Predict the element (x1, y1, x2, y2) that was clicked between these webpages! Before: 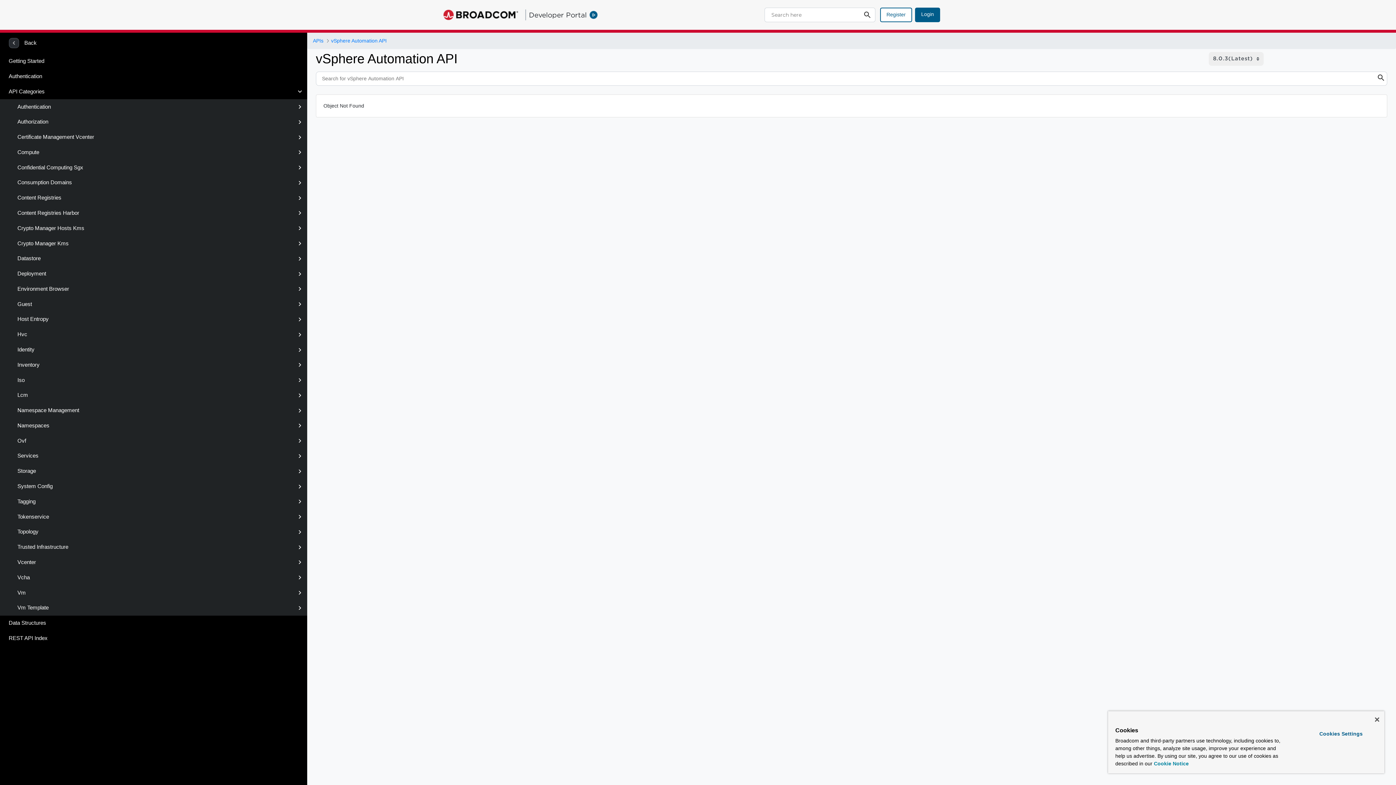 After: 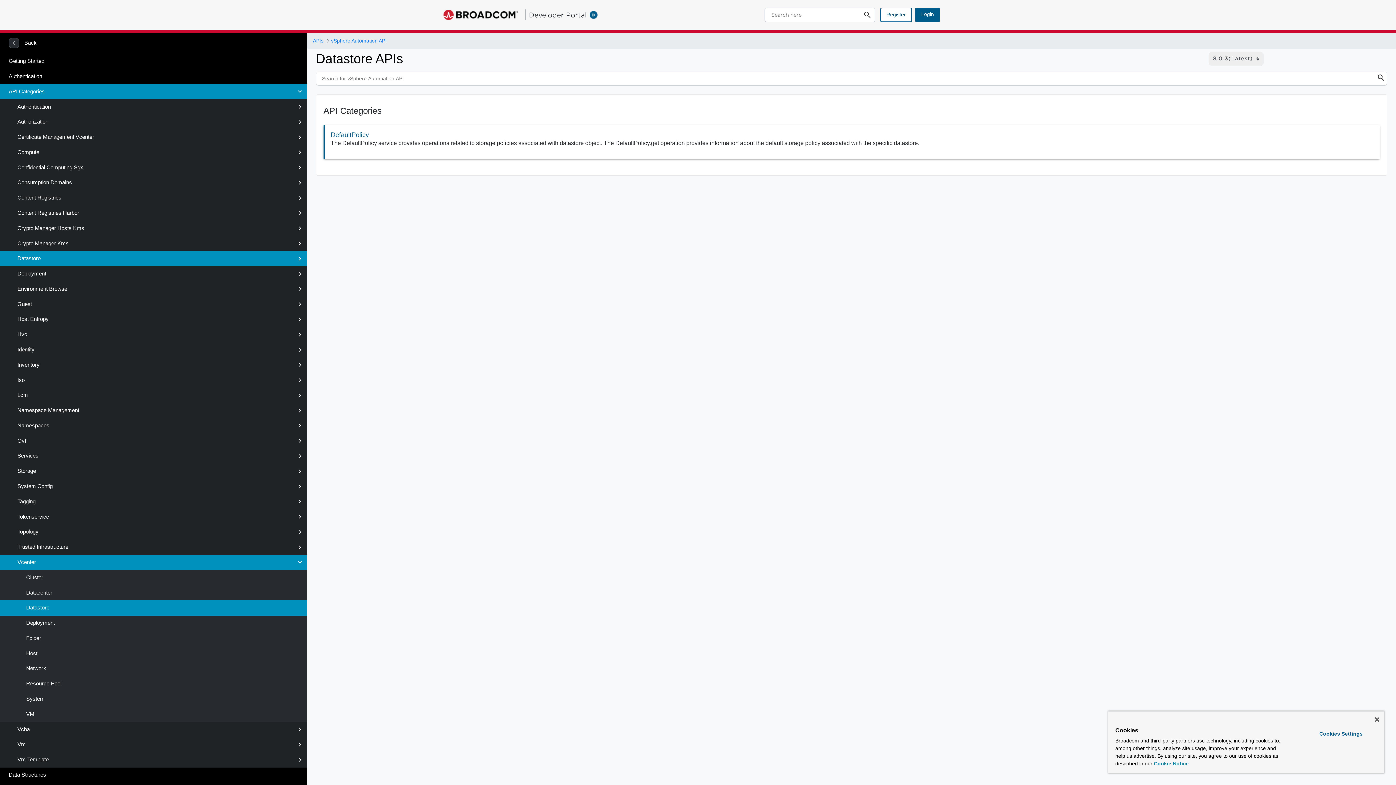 Action: bbox: (0, 251, 307, 266) label: Datastore